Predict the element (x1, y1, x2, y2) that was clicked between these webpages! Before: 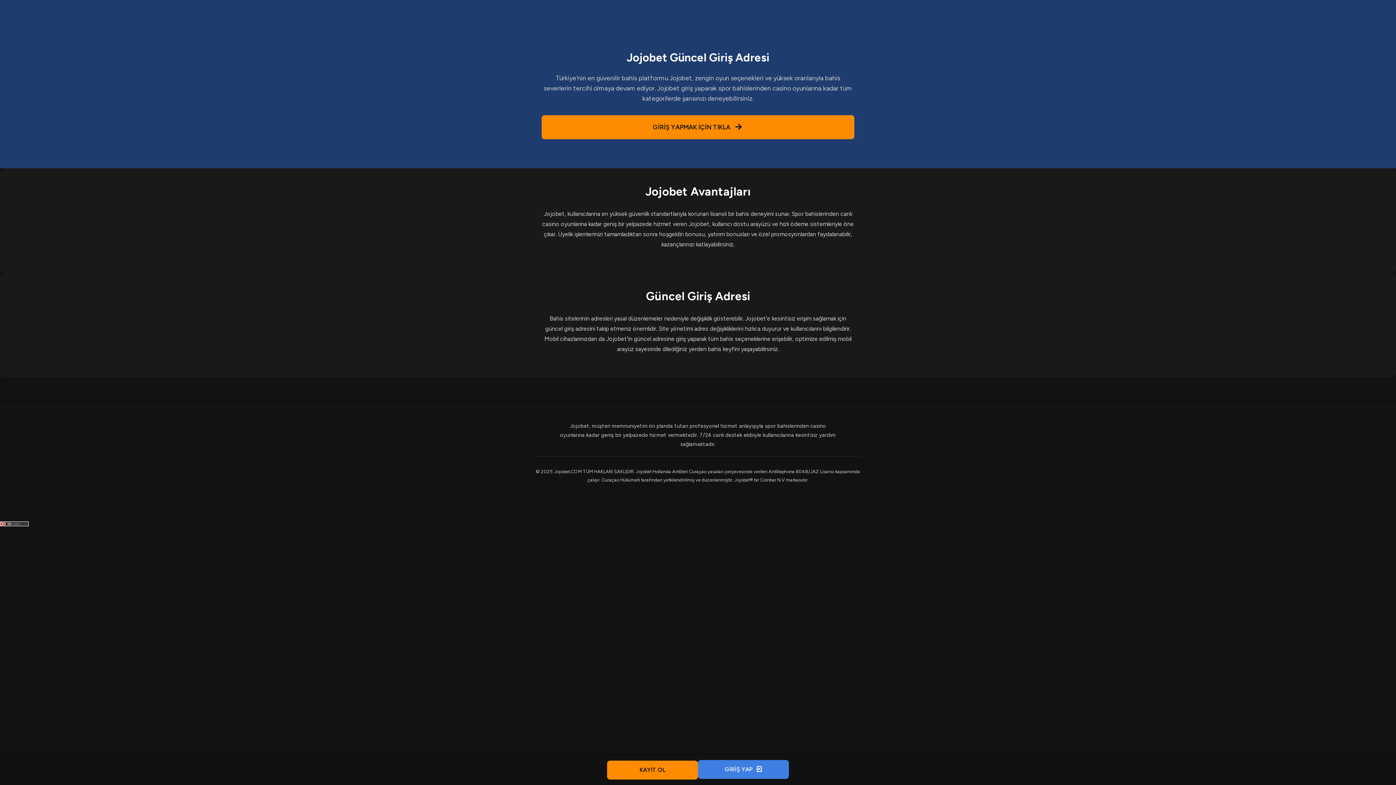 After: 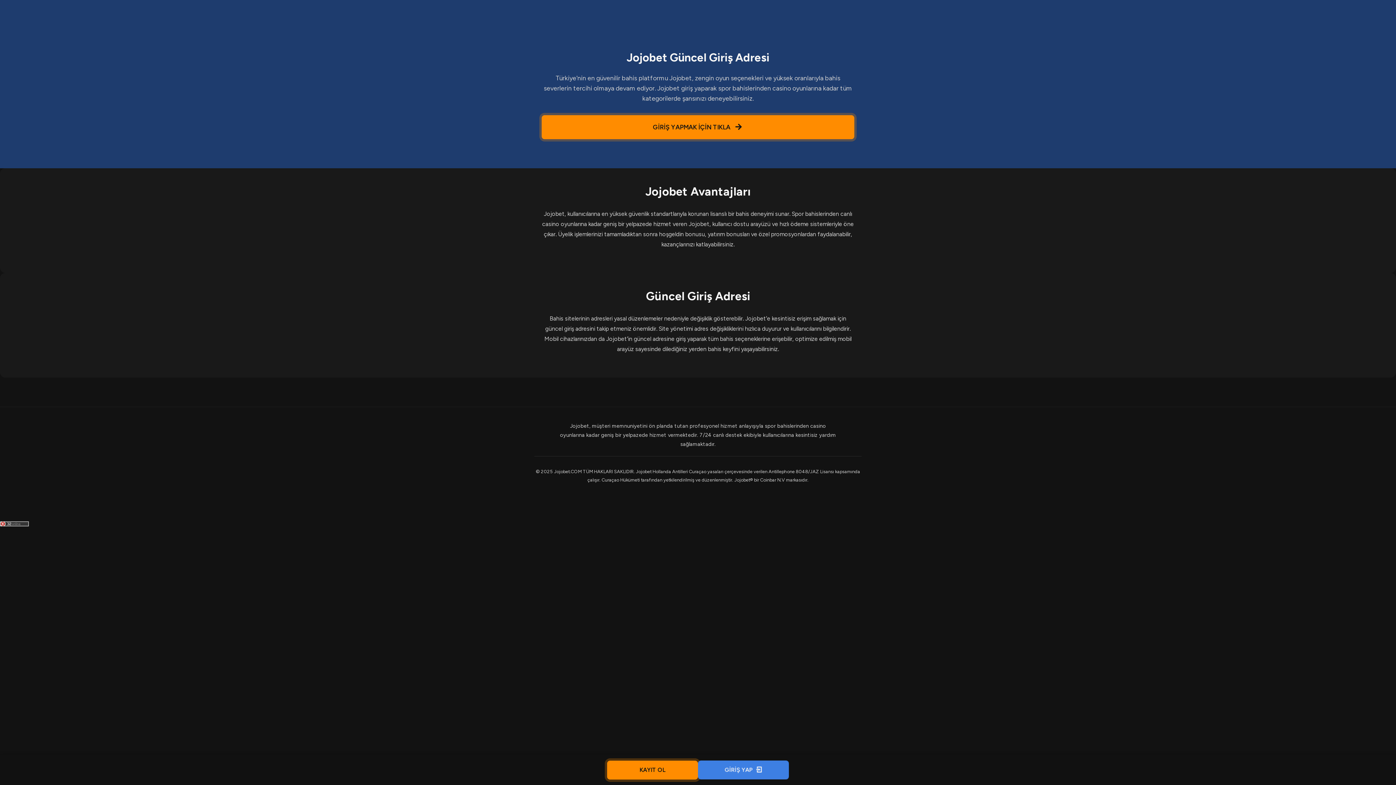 Action: bbox: (607, 761, 698, 780) label: KAYIT OL